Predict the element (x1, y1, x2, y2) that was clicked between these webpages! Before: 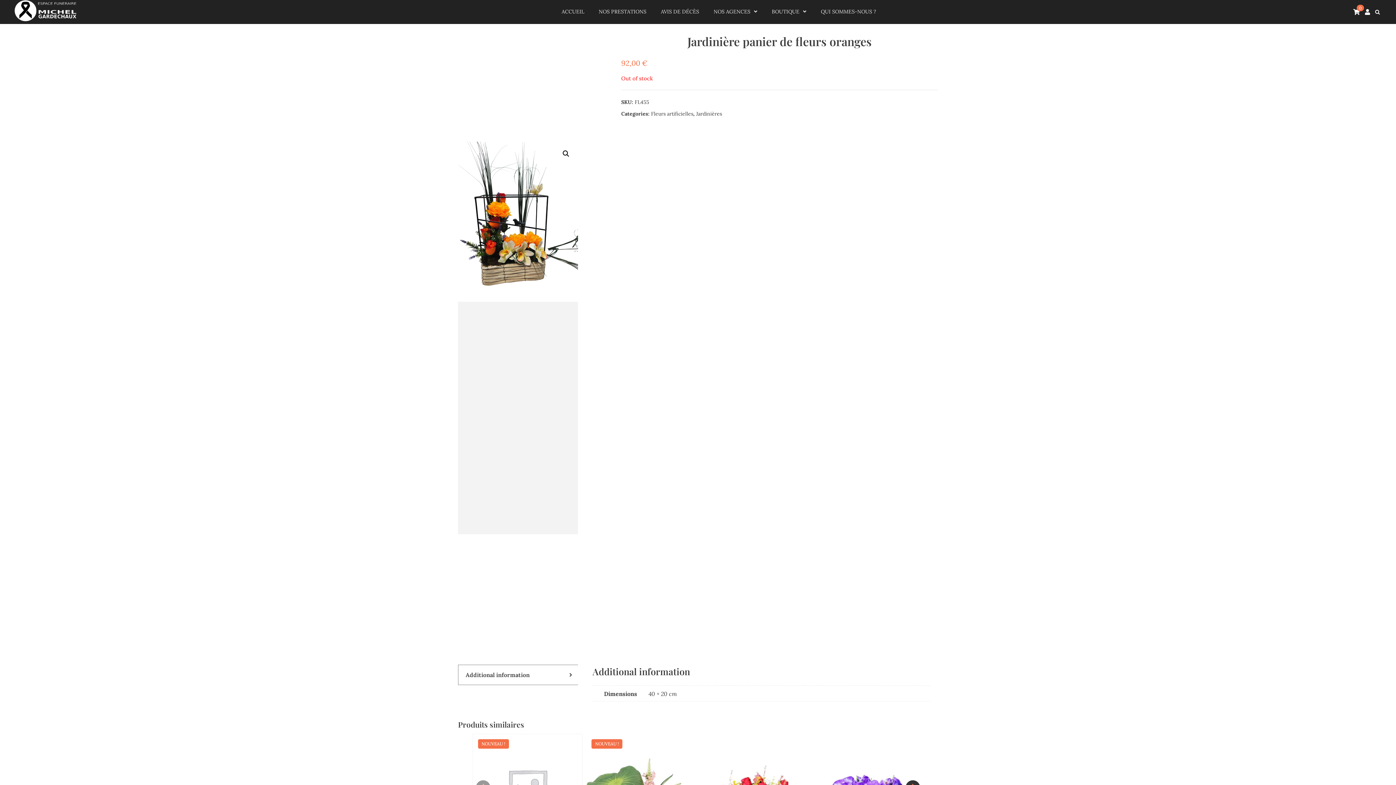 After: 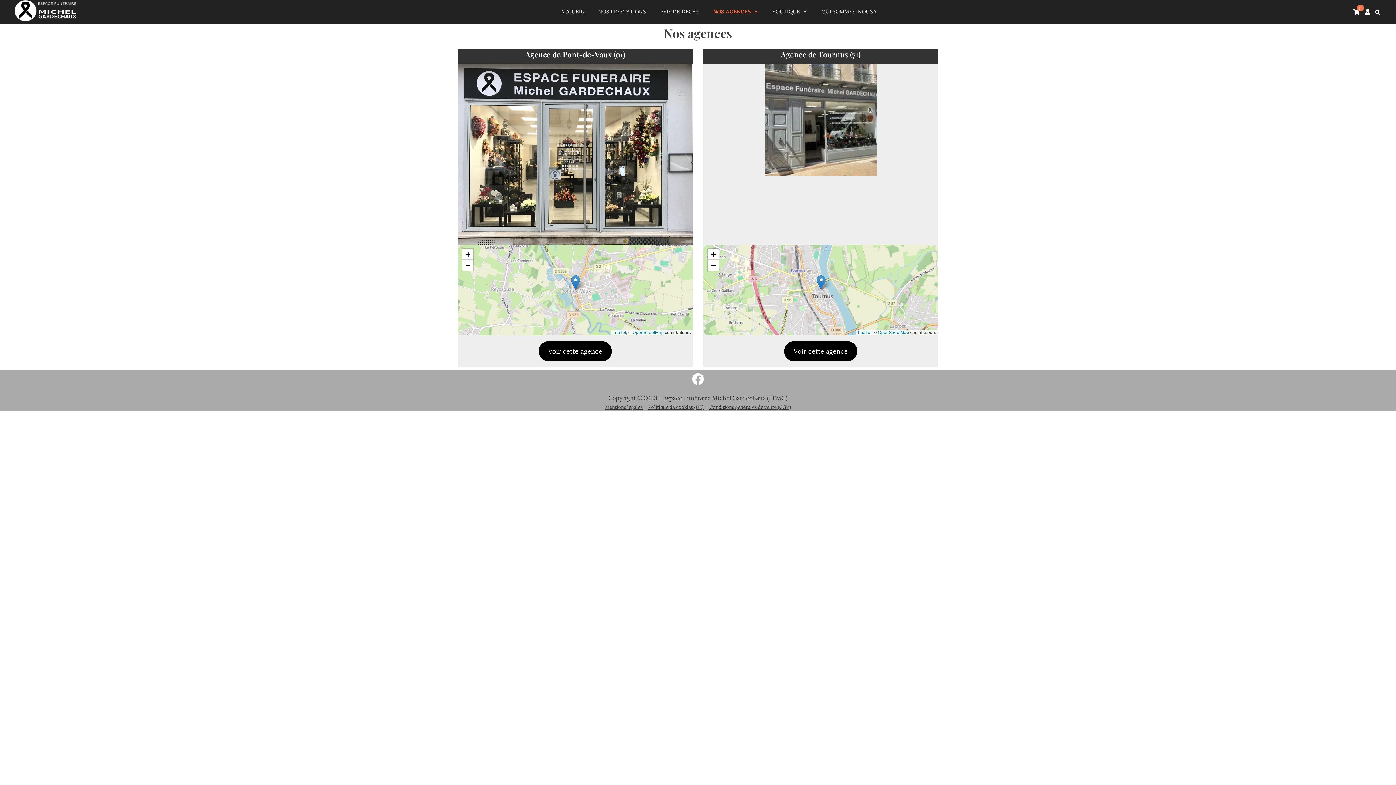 Action: label: NOS AGENCES bbox: (706, 5, 764, 18)